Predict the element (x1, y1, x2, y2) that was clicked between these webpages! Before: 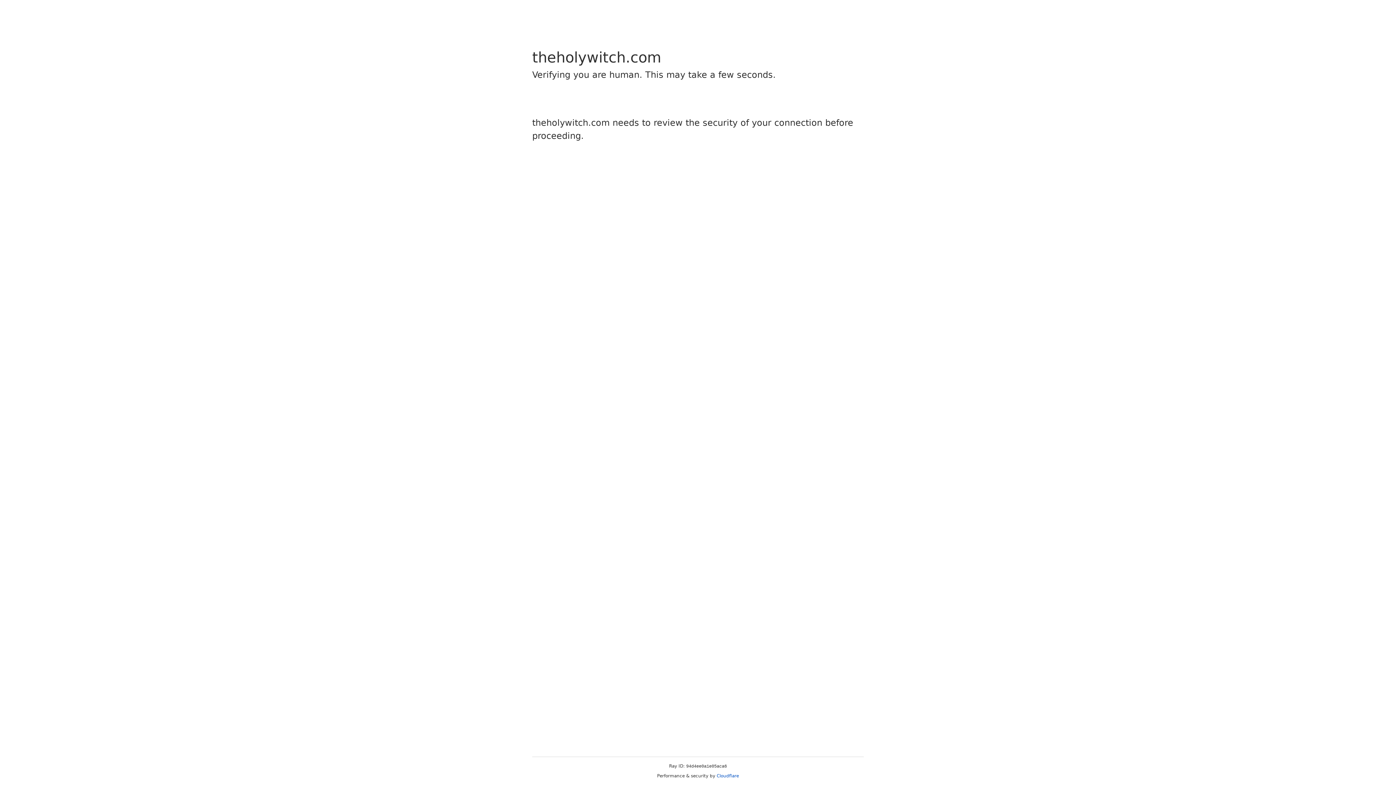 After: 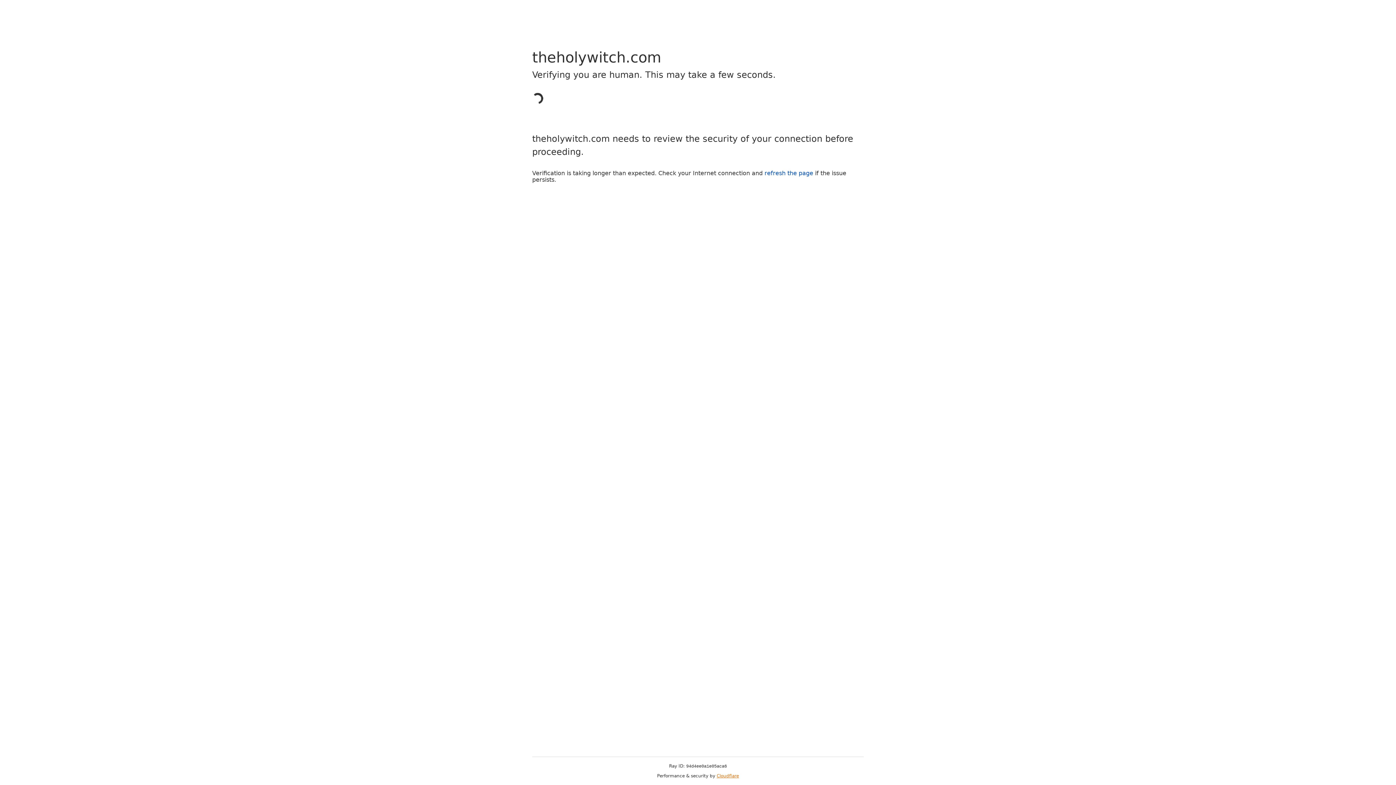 Action: bbox: (716, 773, 739, 778) label: Cloudflare